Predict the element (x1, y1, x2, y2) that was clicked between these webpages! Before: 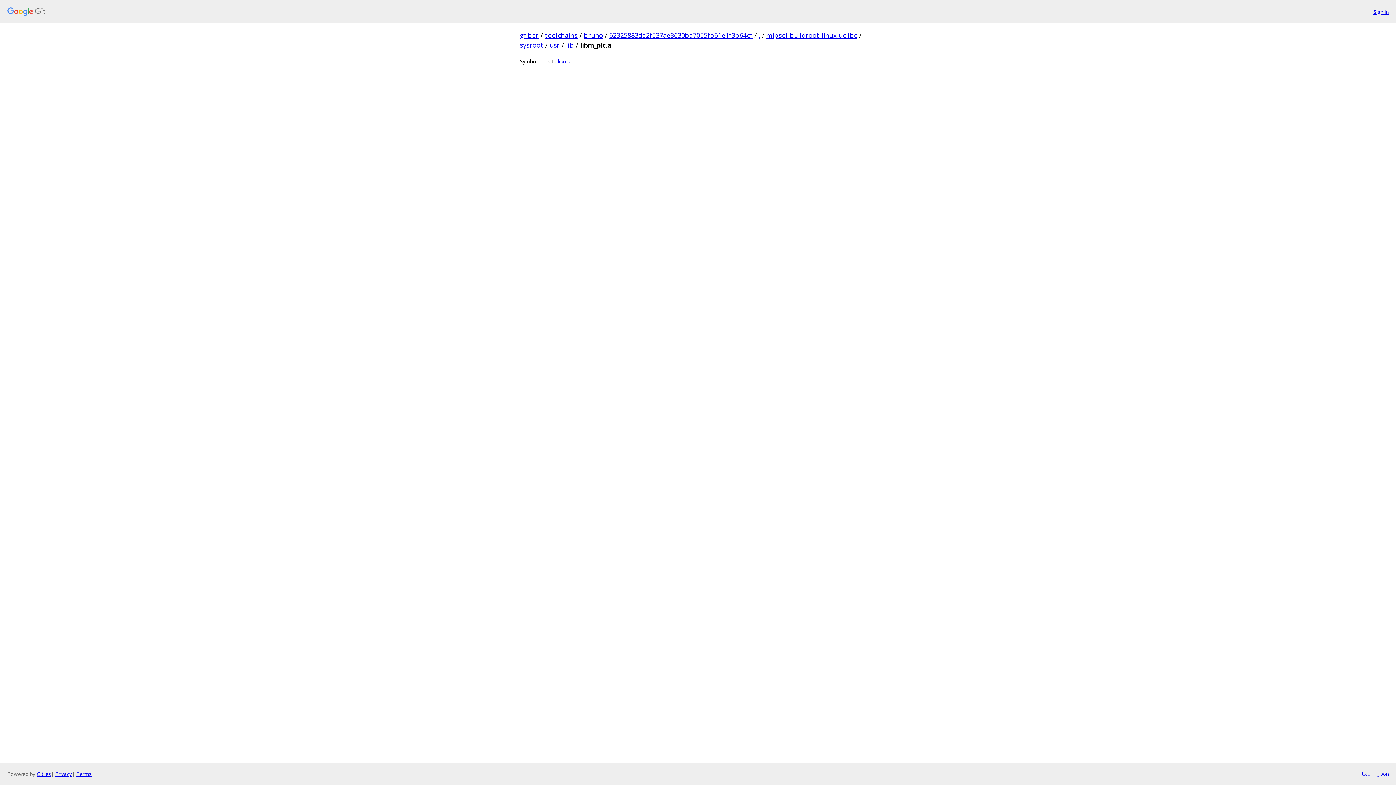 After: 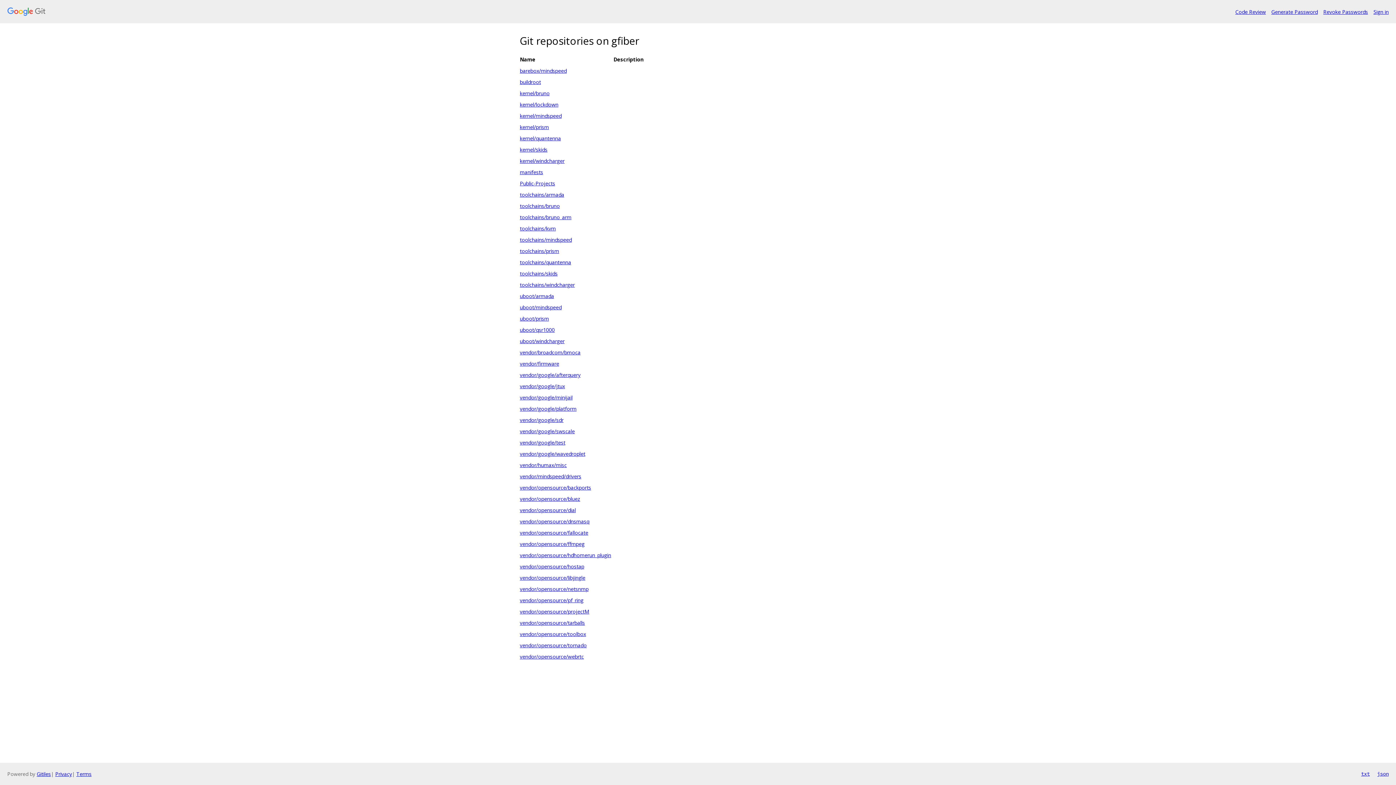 Action: label: gfiber bbox: (520, 30, 538, 39)